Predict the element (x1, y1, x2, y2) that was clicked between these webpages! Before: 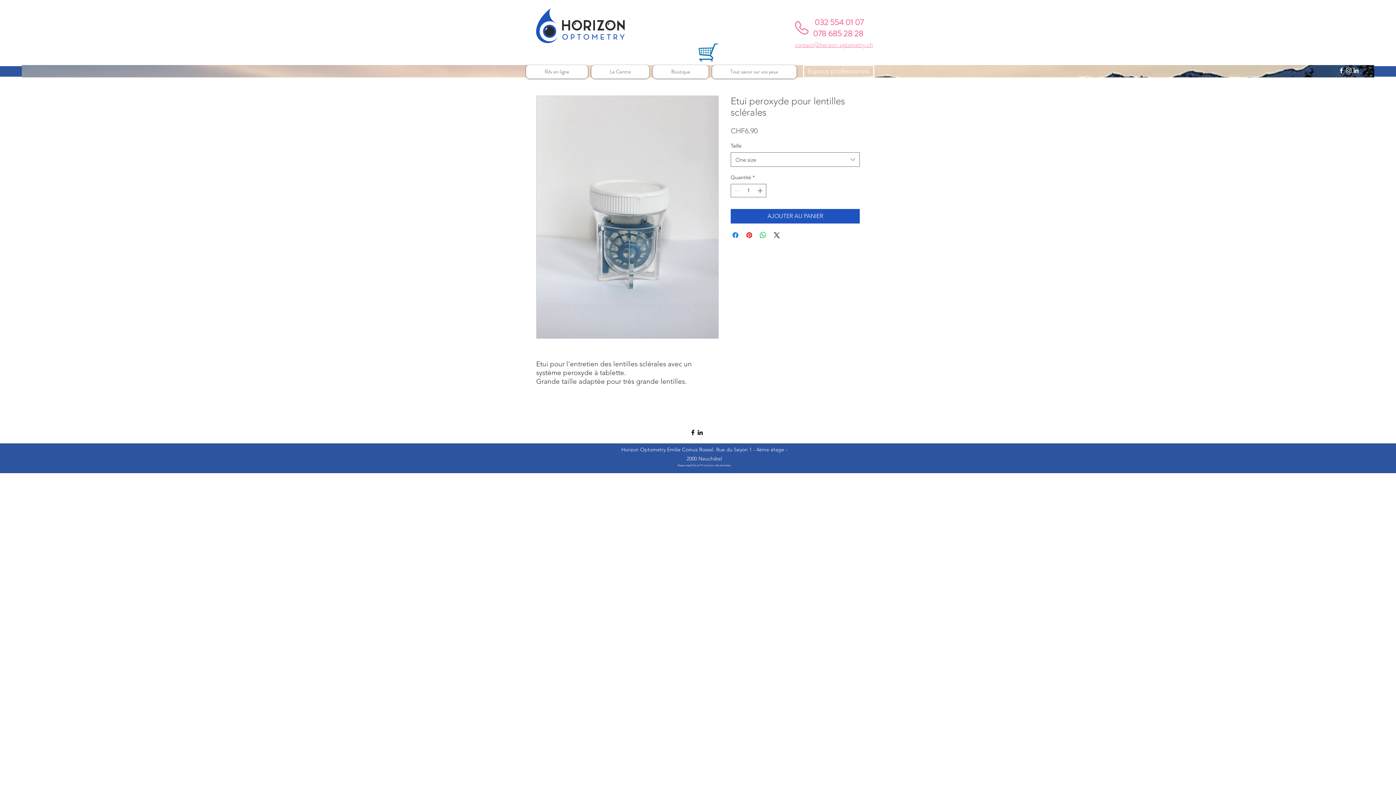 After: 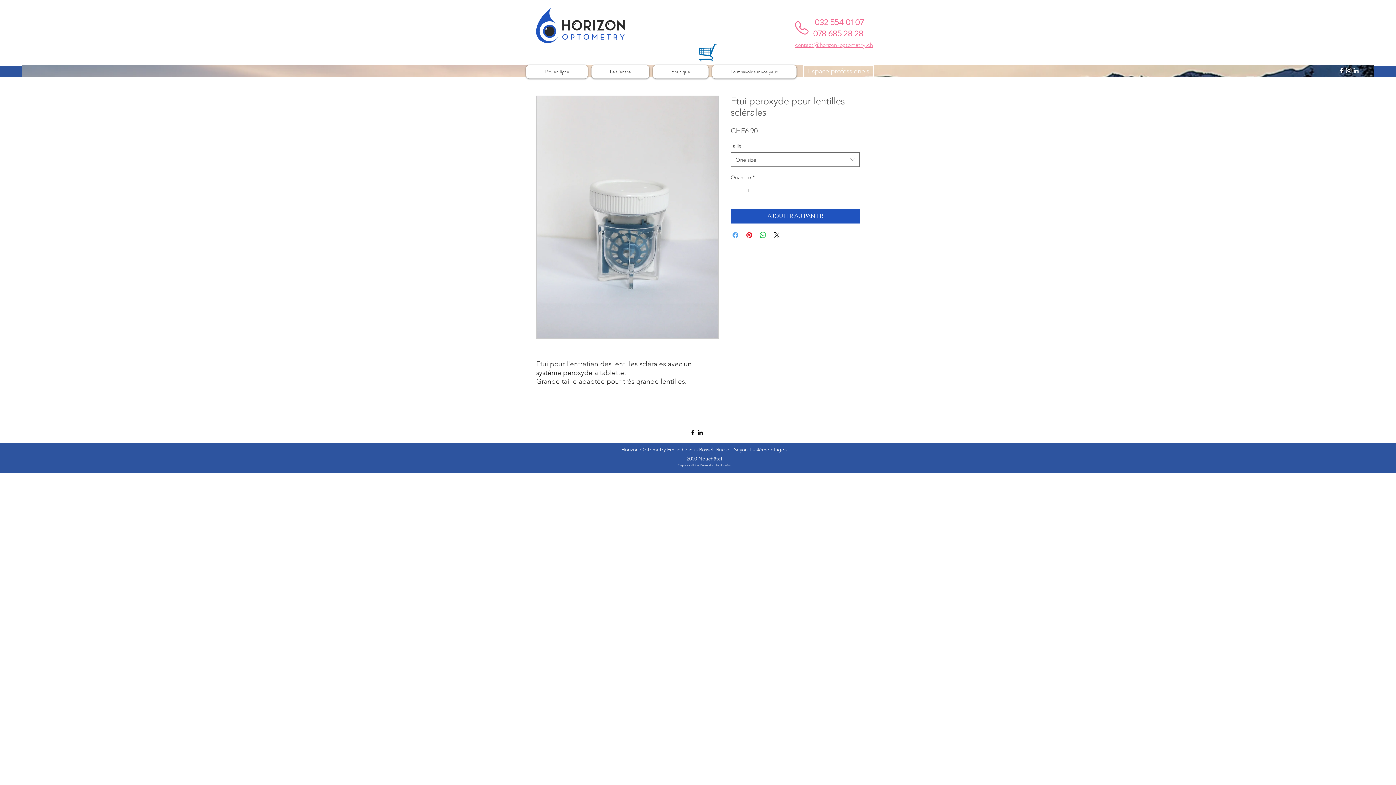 Action: label: Partagez sur Facebook bbox: (731, 230, 740, 239)